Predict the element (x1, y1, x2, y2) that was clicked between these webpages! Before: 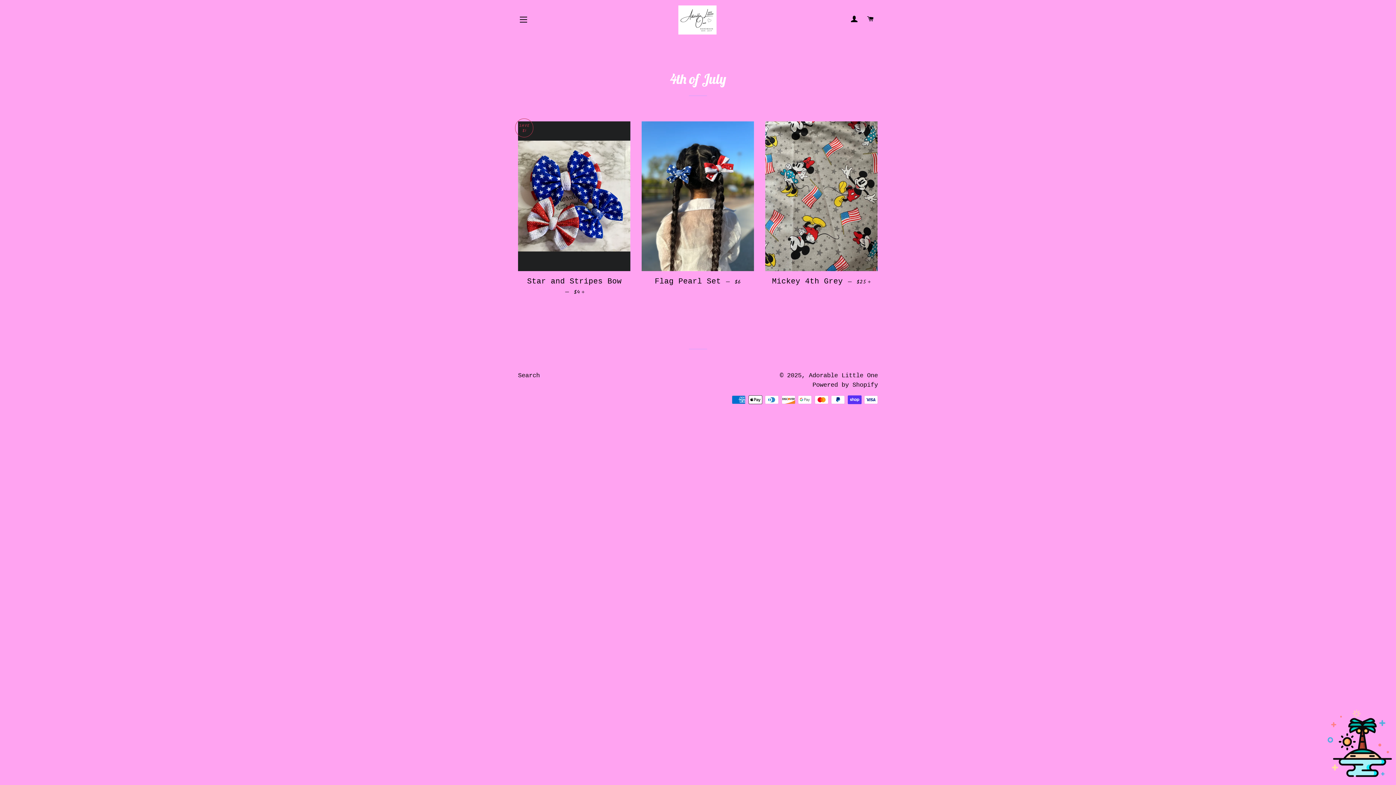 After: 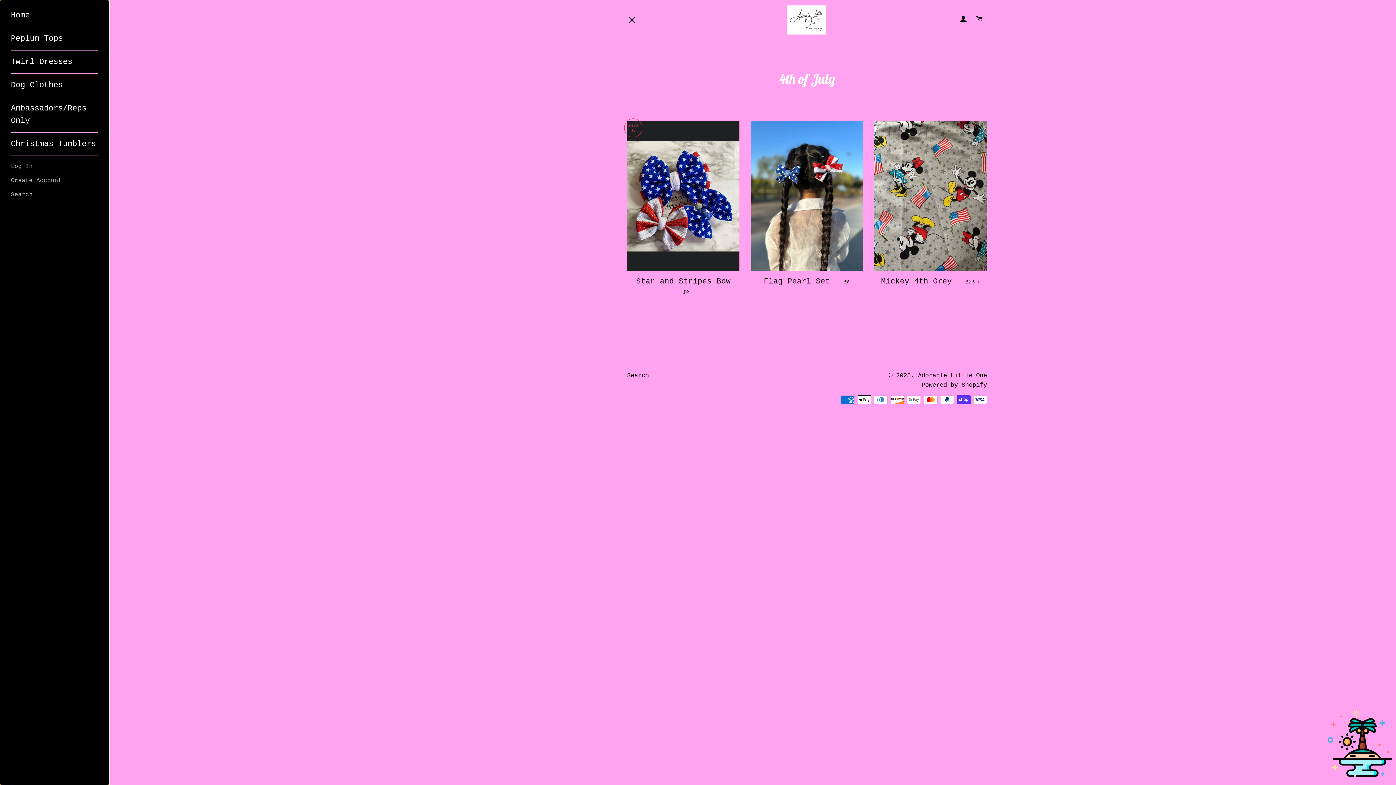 Action: bbox: (514, 10, 532, 28) label: SITE NAVIGATION